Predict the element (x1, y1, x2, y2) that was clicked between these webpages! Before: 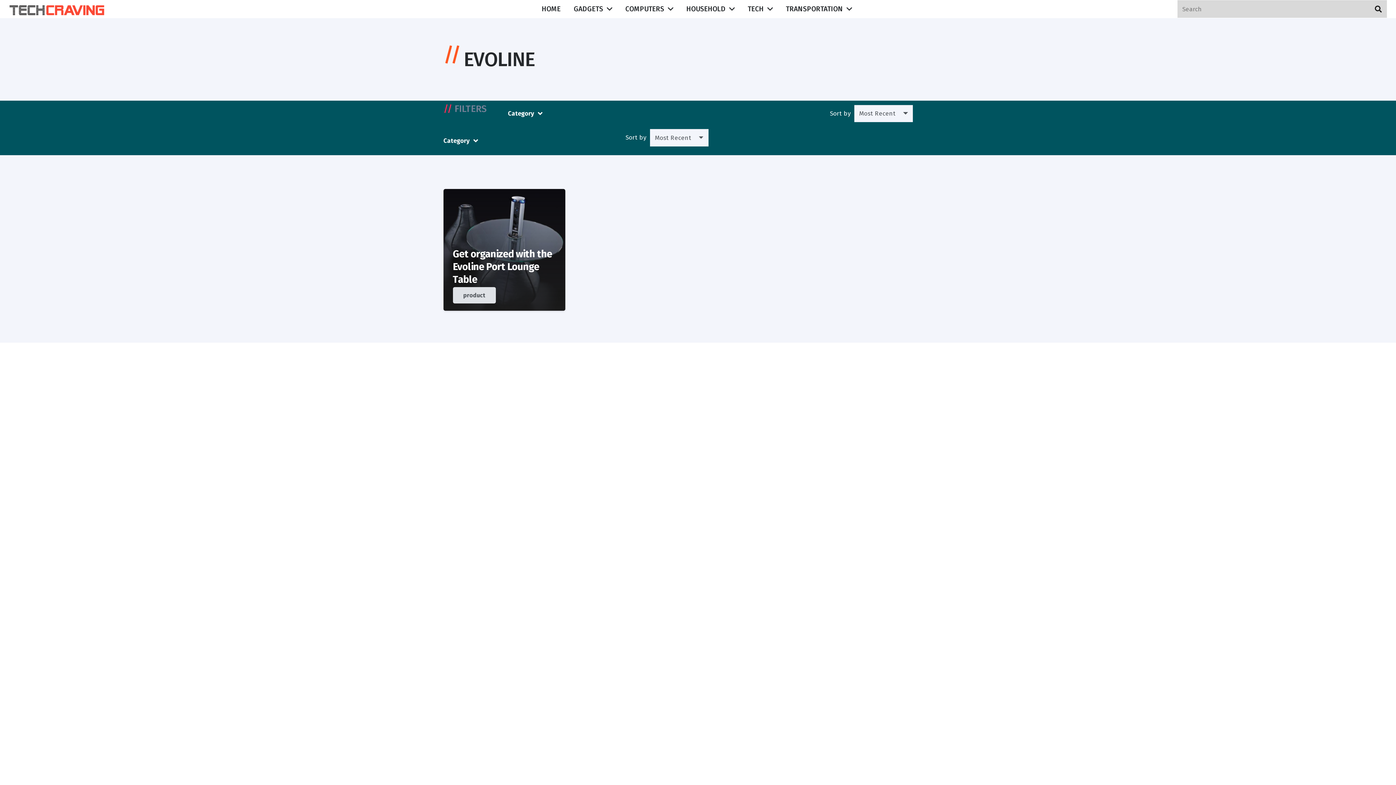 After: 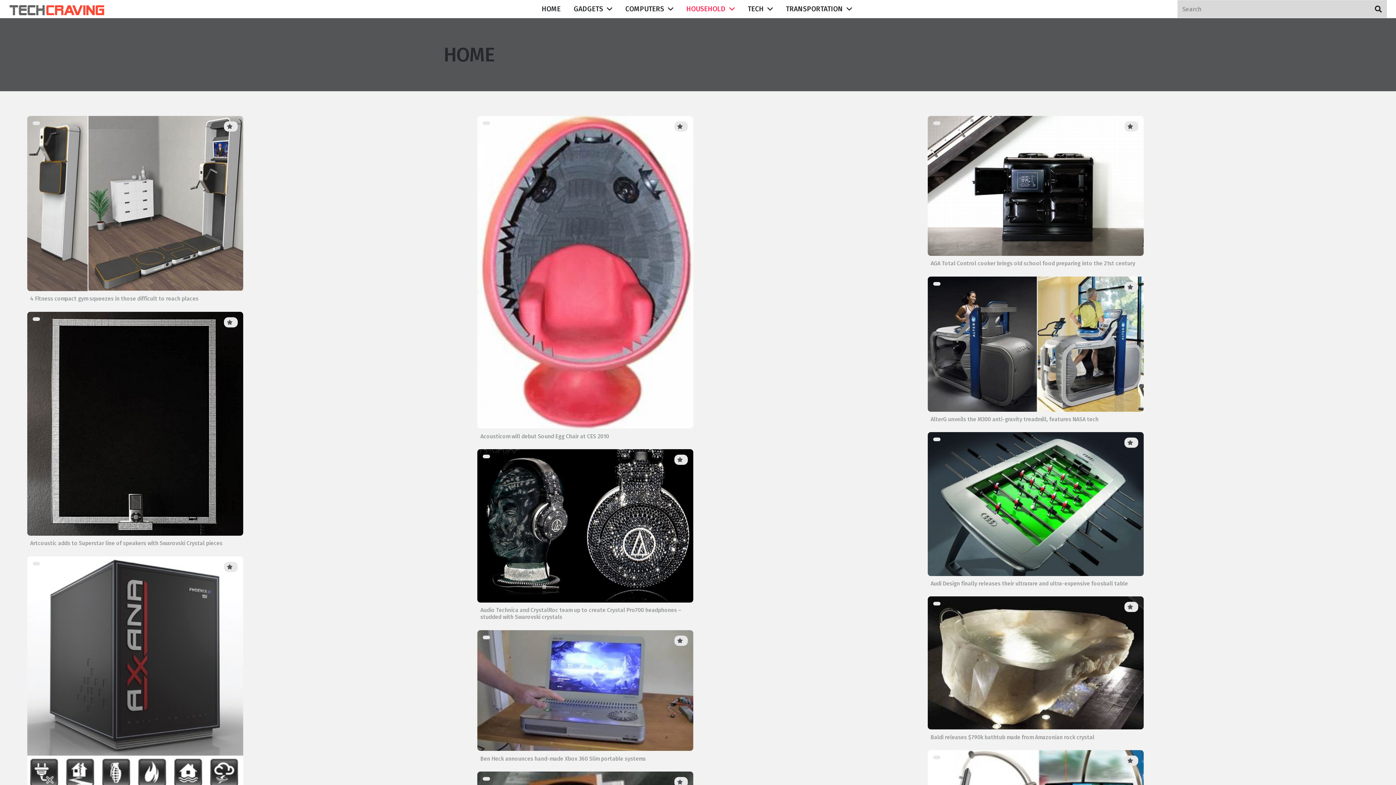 Action: bbox: (679, 0, 741, 18) label: HOUSEHOLD